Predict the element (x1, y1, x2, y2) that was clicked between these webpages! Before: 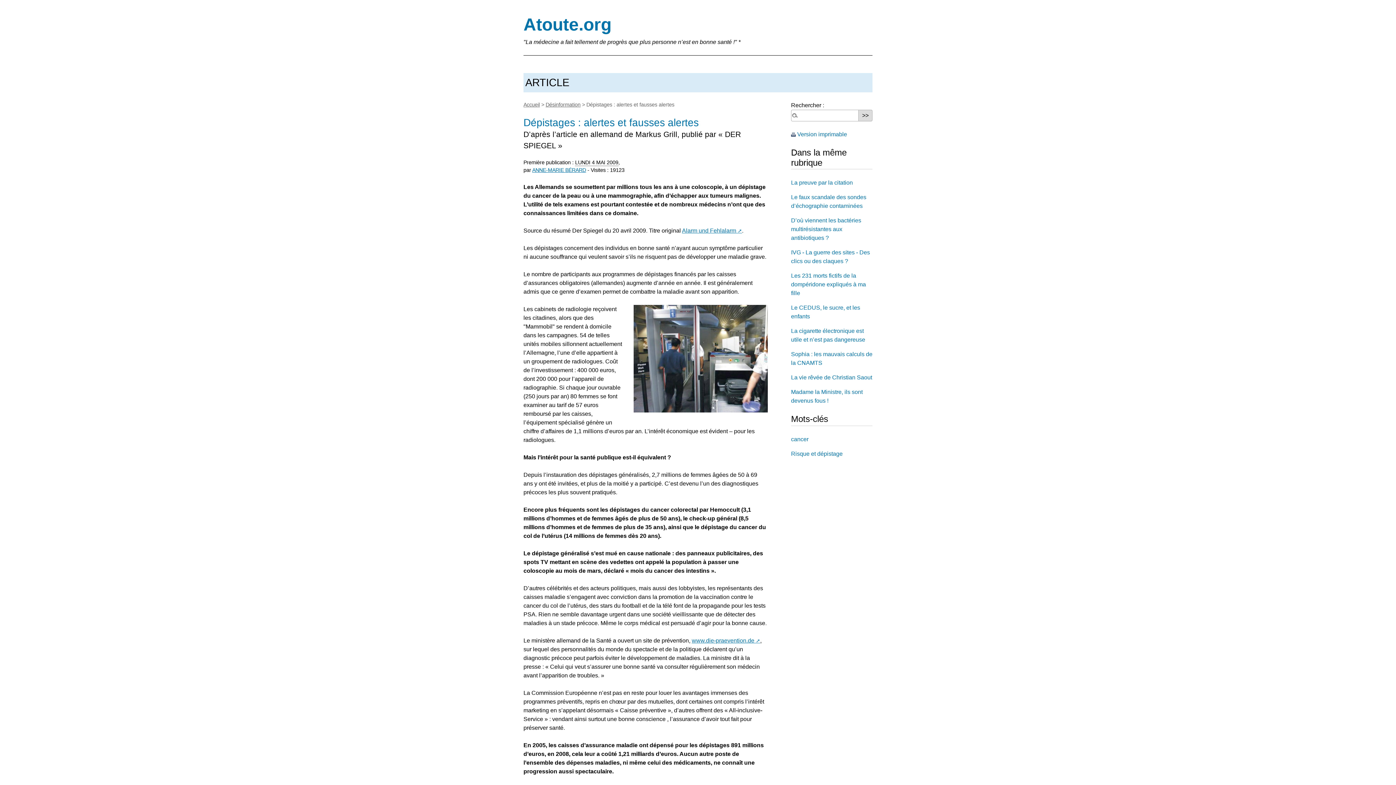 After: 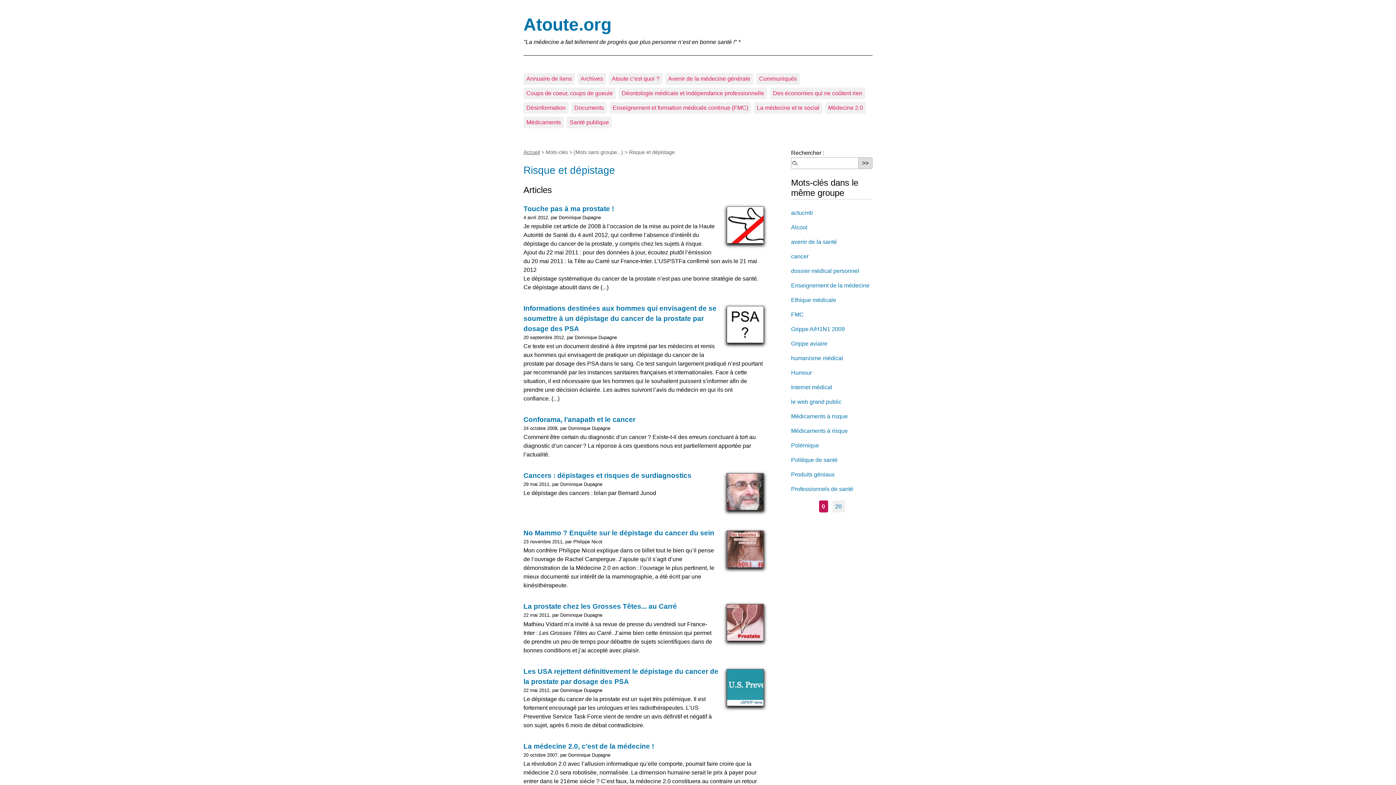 Action: bbox: (791, 450, 842, 457) label: Risque et dépistage